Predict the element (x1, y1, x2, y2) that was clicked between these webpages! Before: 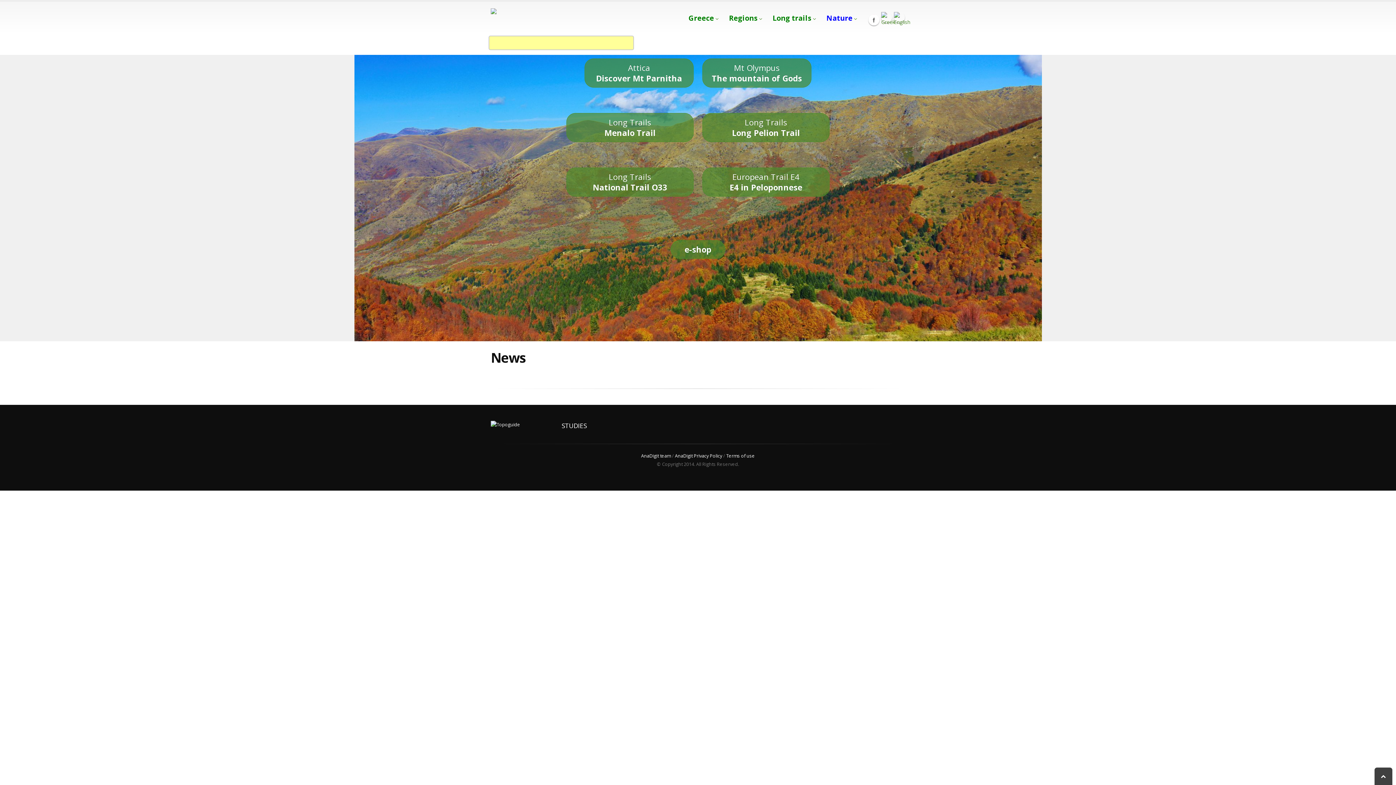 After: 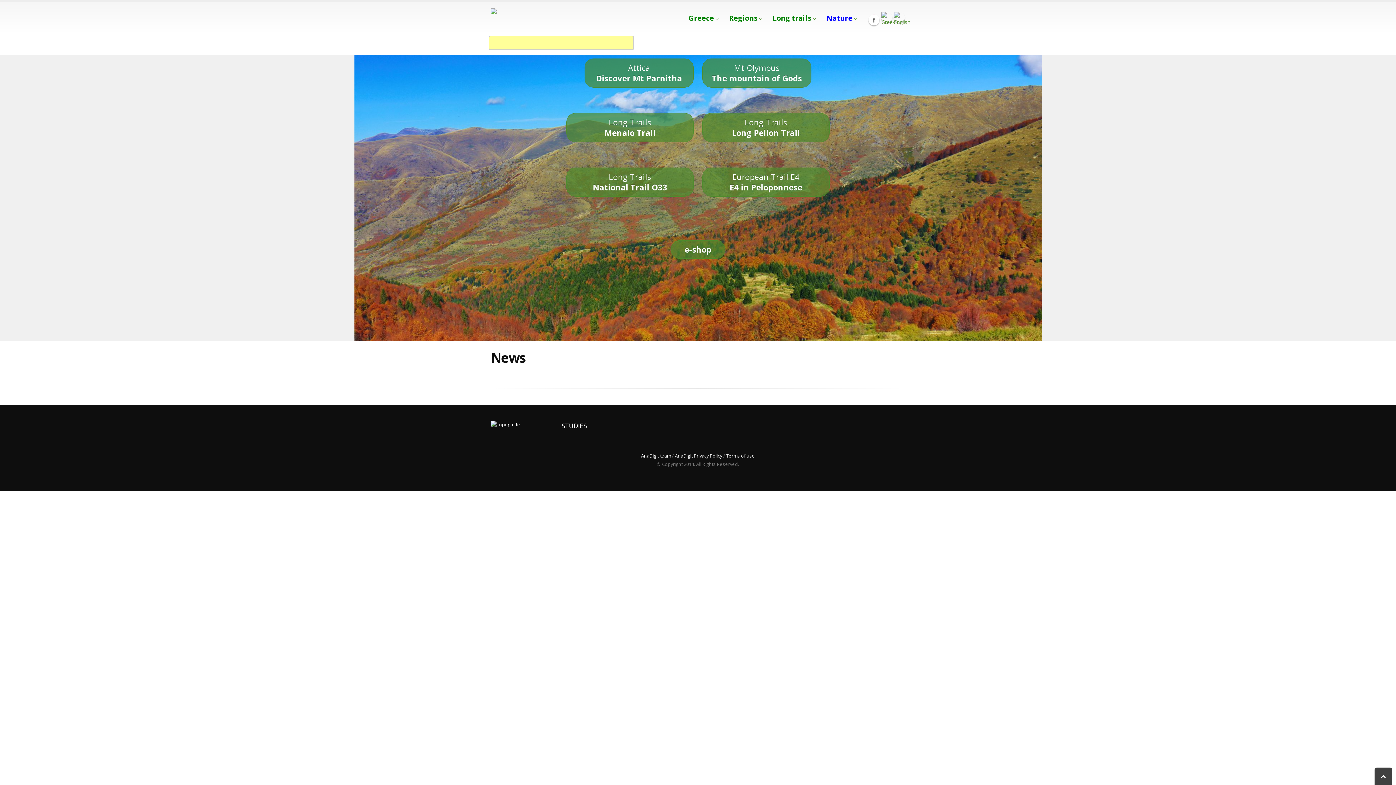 Action: label: Terms of use bbox: (726, 453, 755, 459)